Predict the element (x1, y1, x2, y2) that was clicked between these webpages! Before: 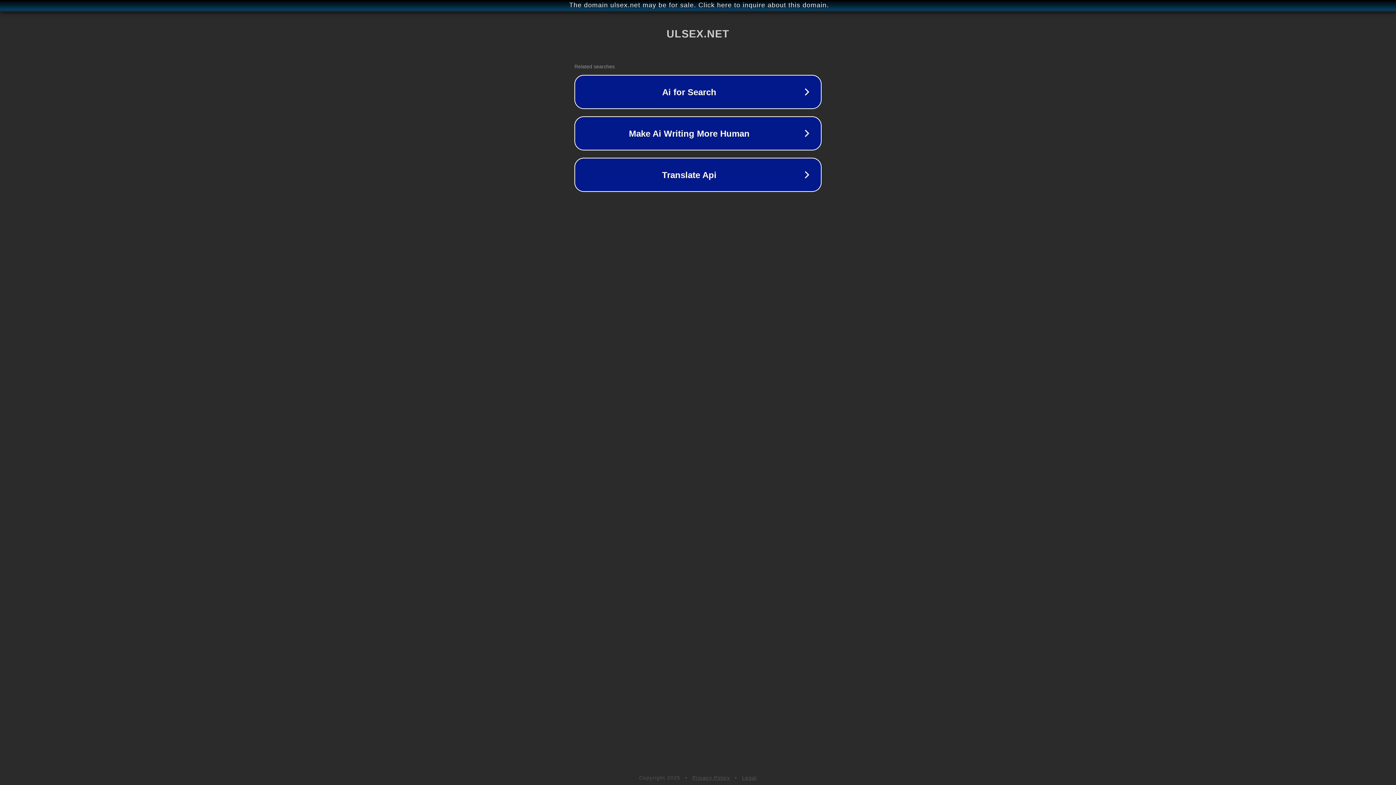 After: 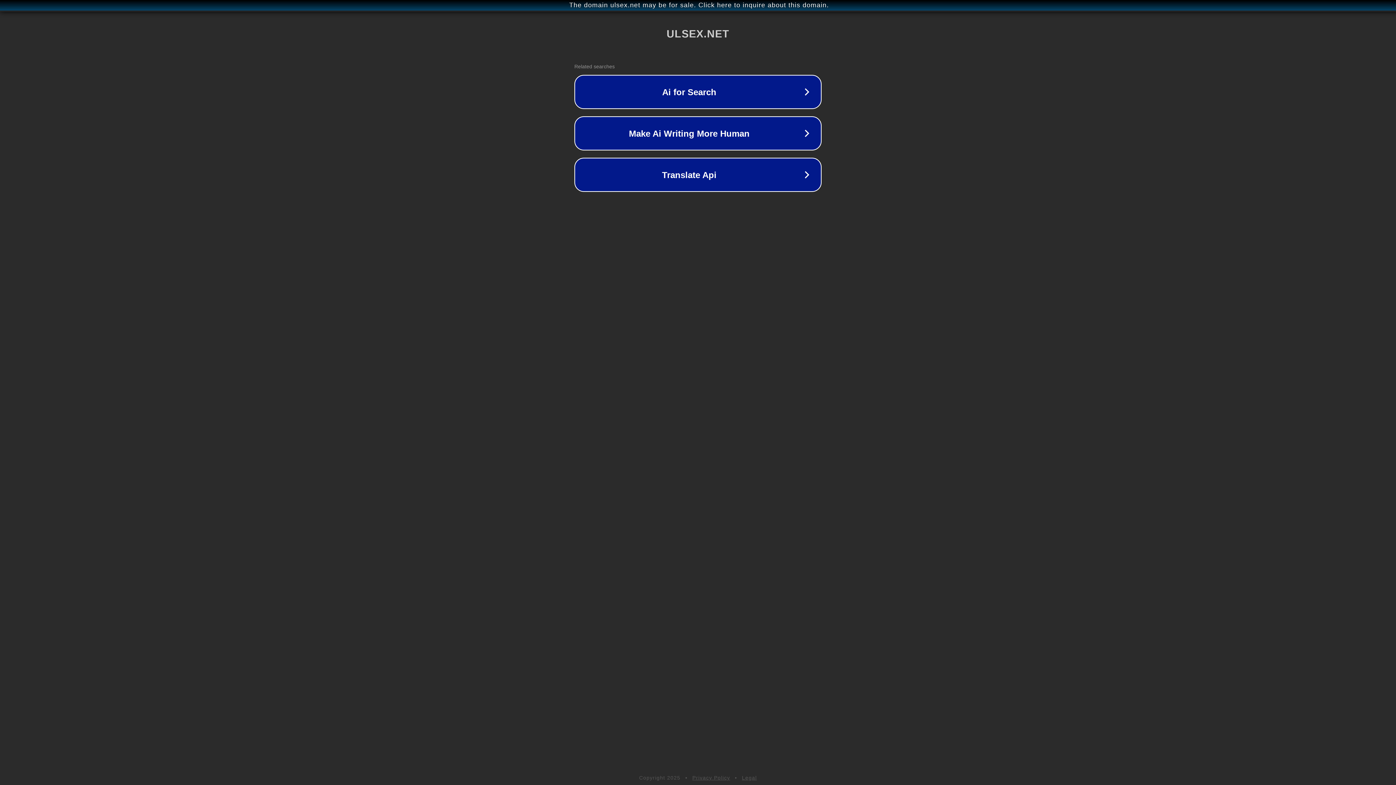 Action: label: Legal bbox: (742, 775, 757, 781)